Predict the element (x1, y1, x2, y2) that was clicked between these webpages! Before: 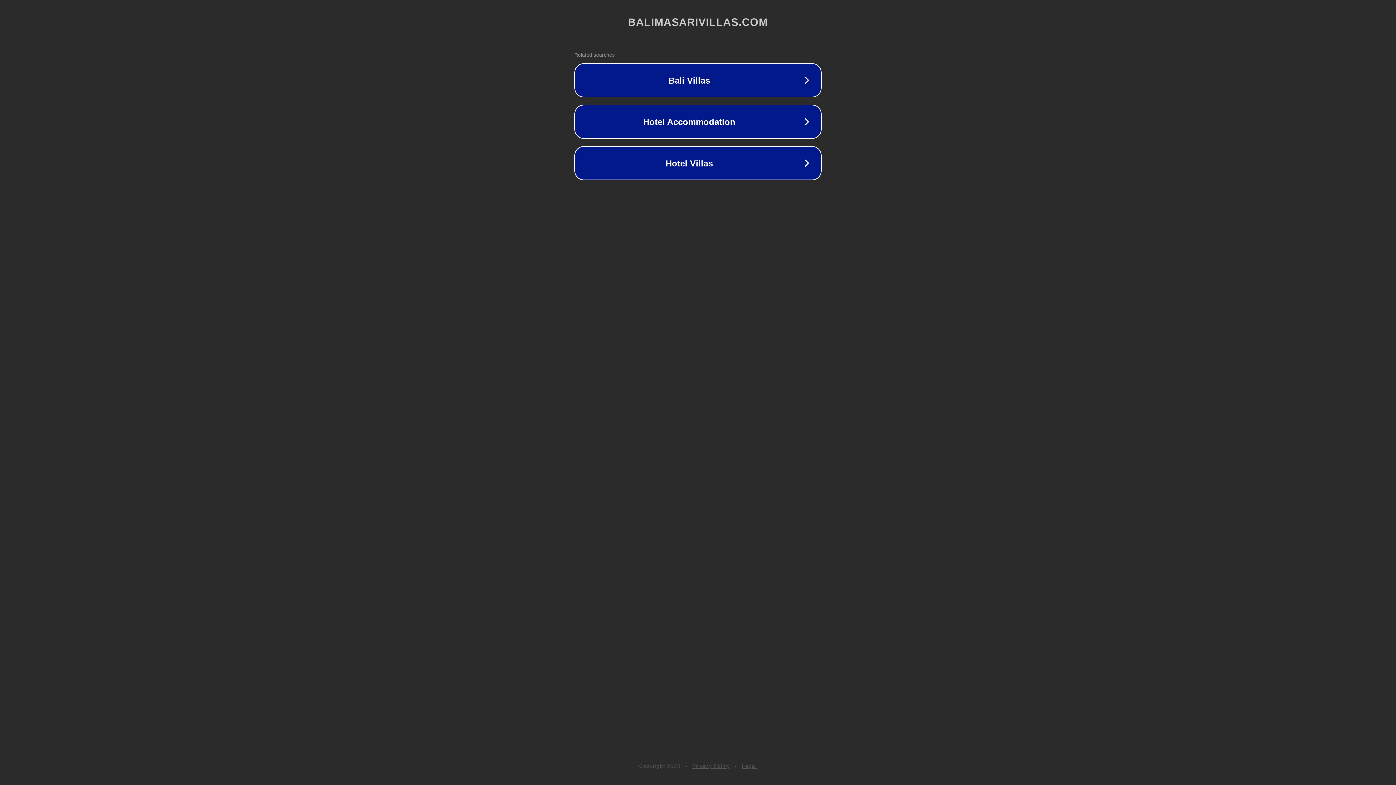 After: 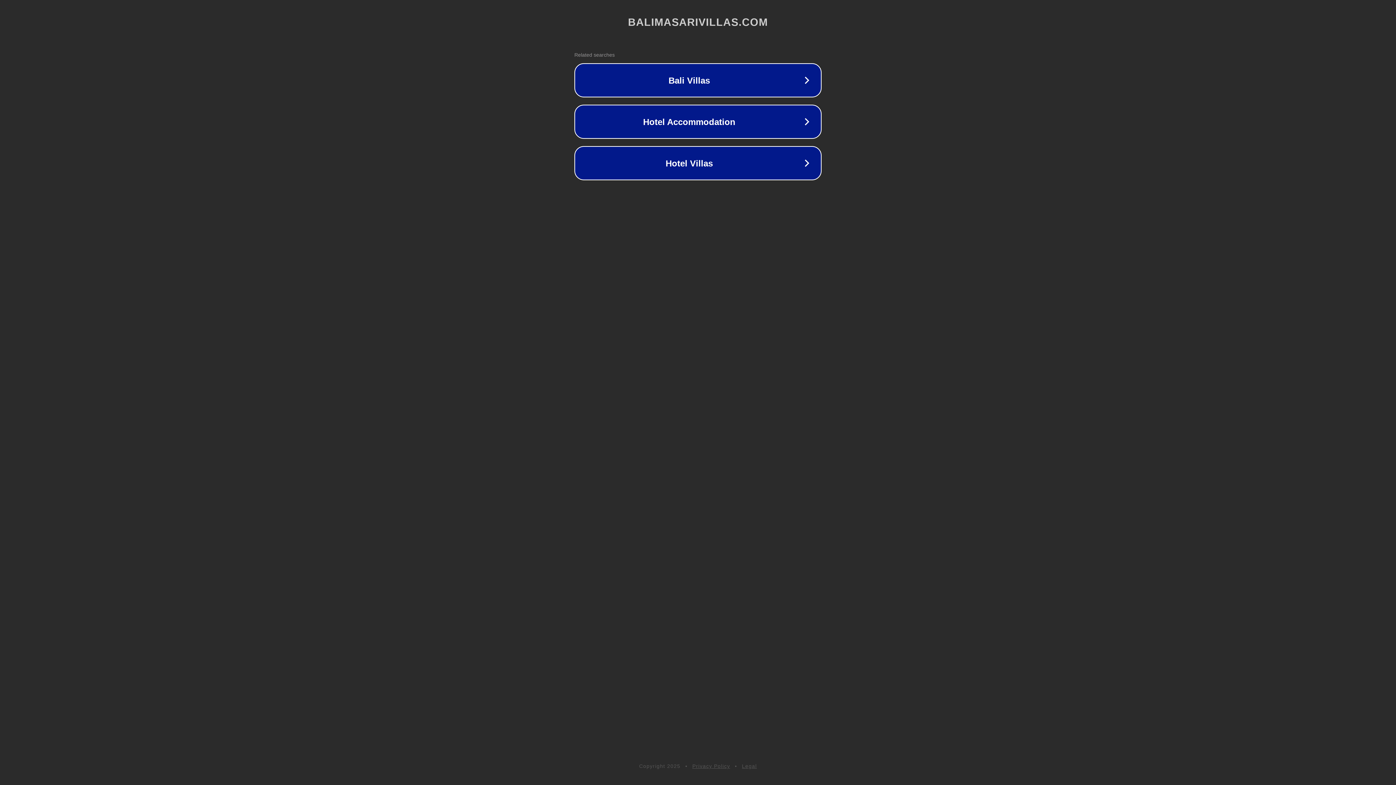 Action: label: Privacy Policy bbox: (692, 763, 730, 769)